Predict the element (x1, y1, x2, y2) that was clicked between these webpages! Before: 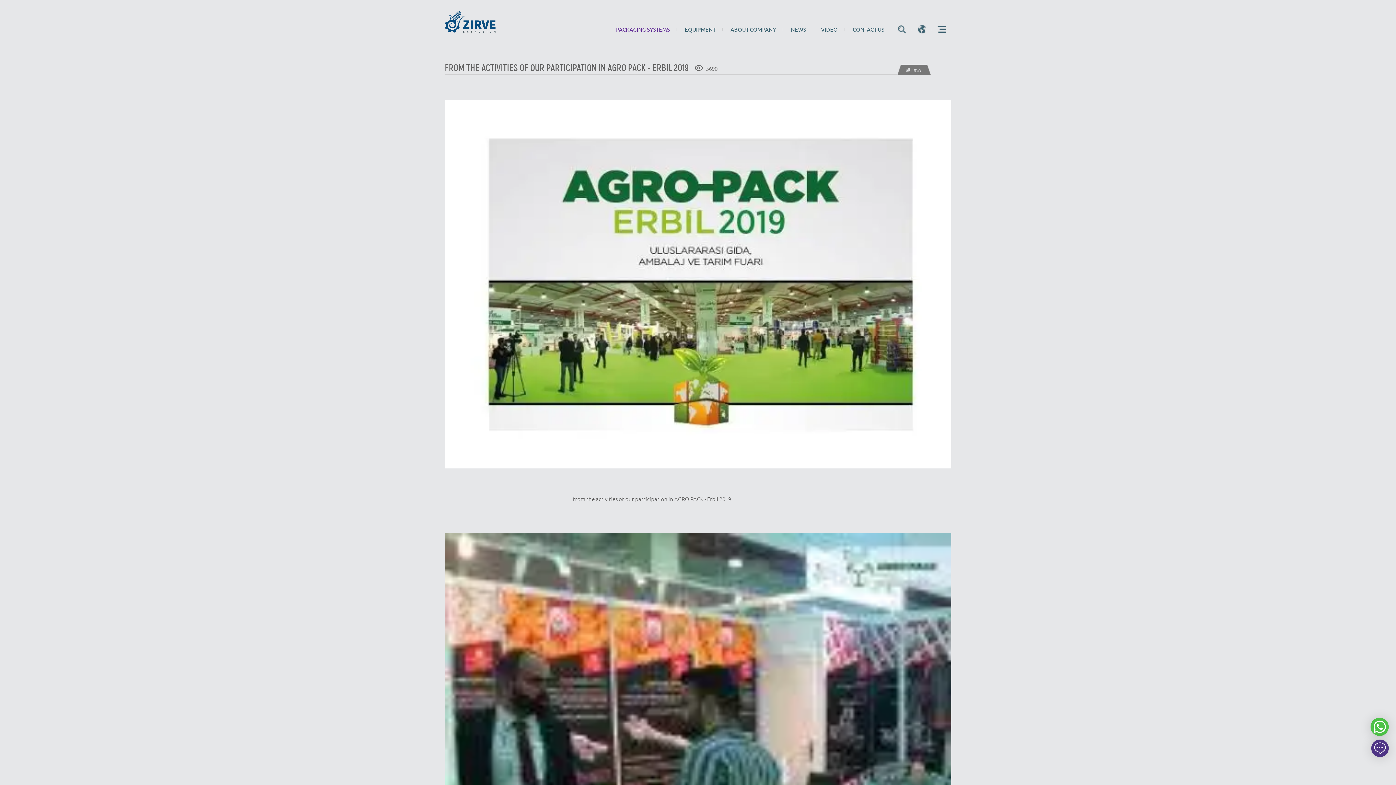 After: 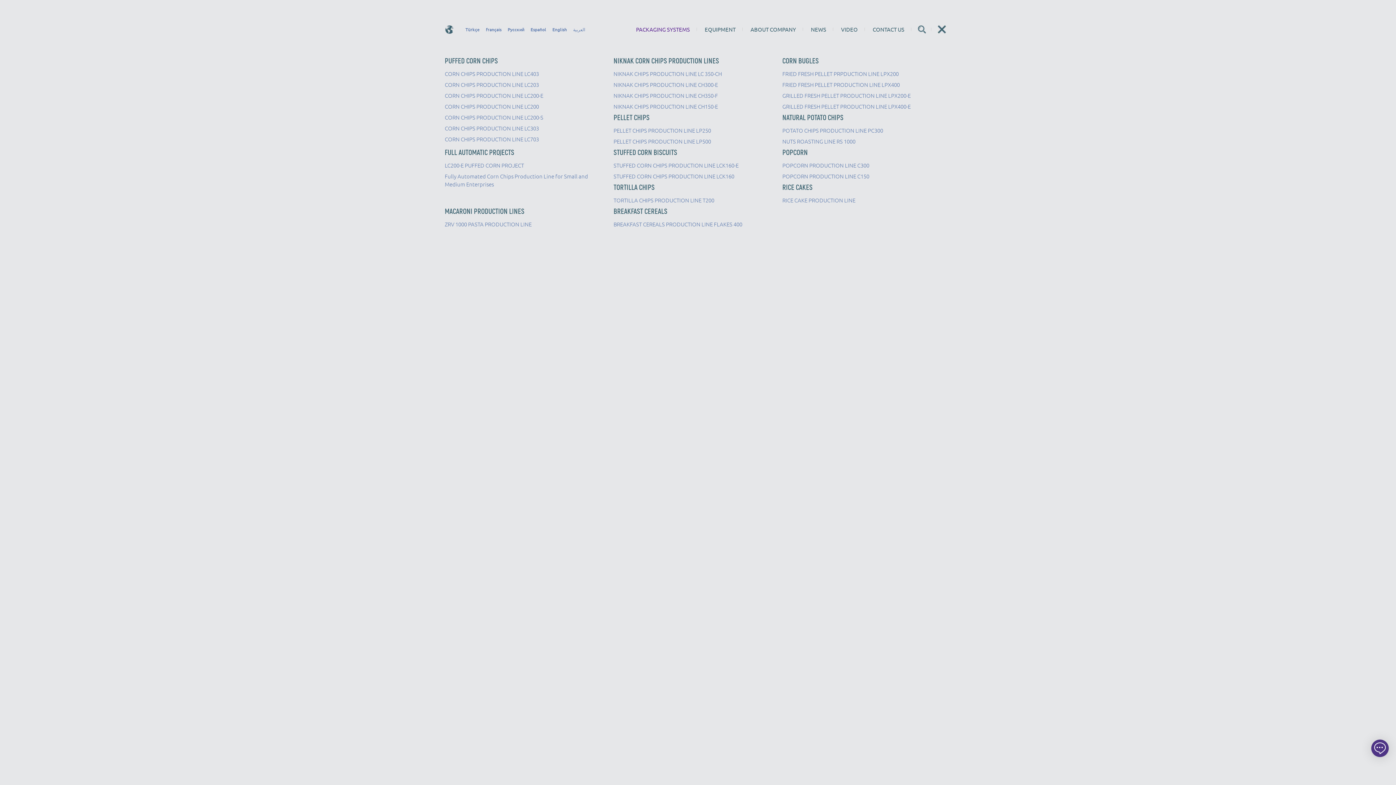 Action: bbox: (932, 24, 951, 33) label: E